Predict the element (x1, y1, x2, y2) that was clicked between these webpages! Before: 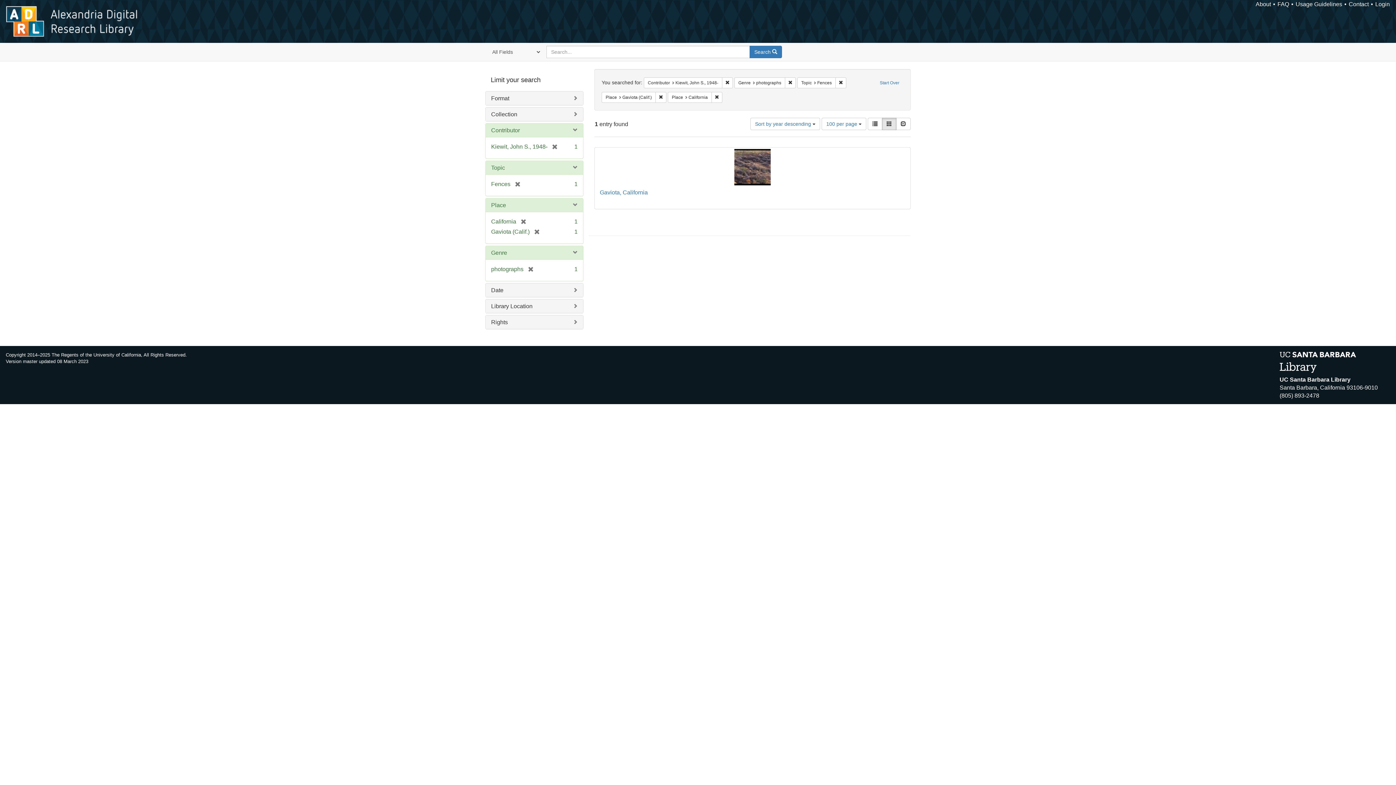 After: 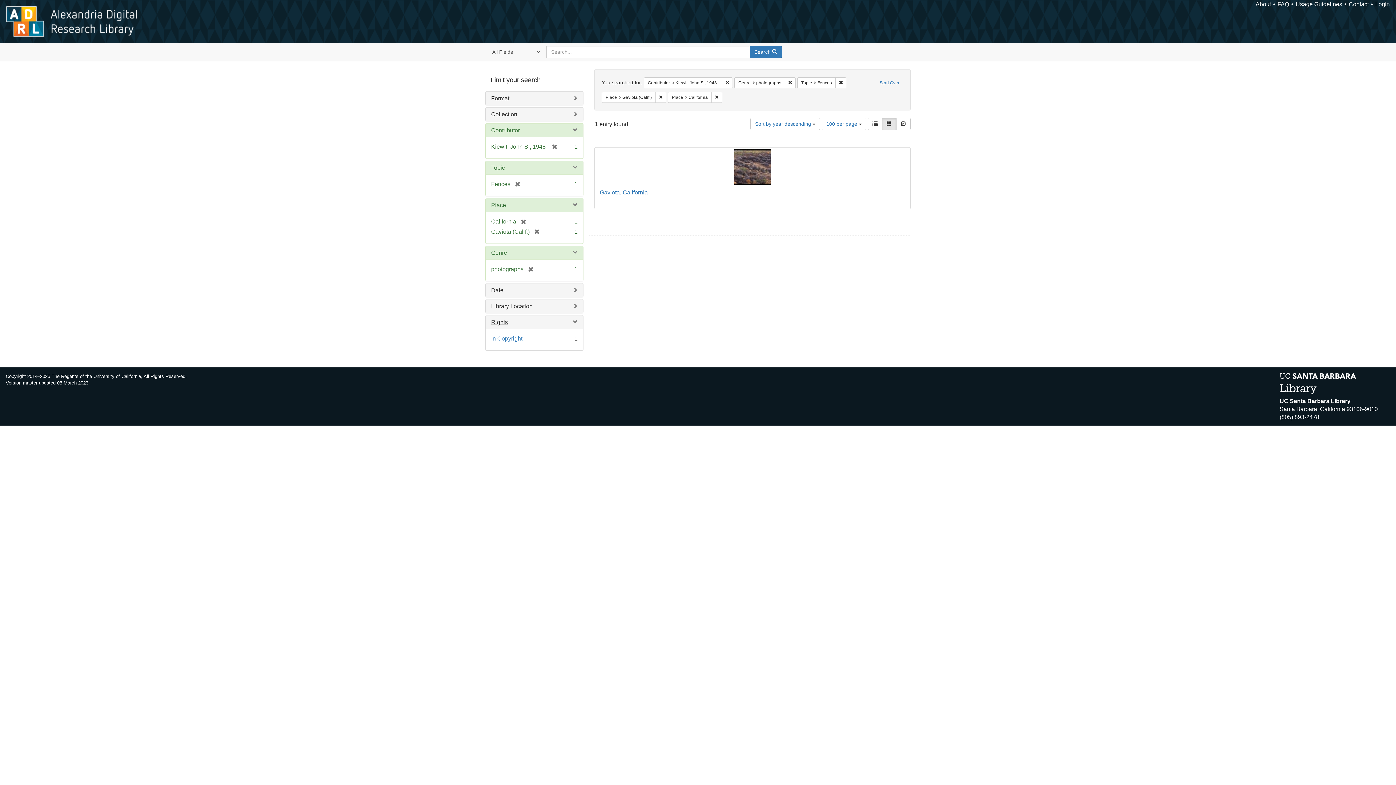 Action: label: Rights bbox: (491, 319, 508, 325)